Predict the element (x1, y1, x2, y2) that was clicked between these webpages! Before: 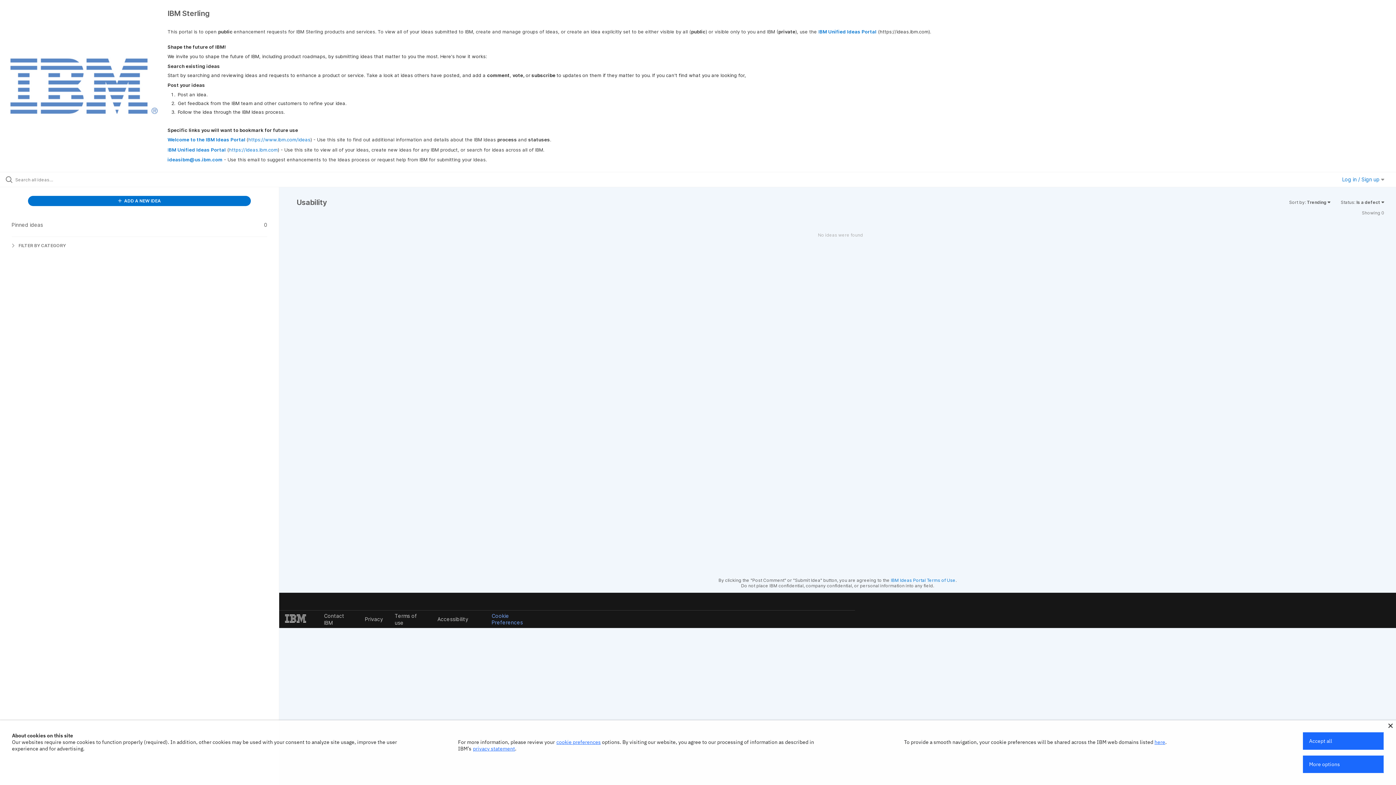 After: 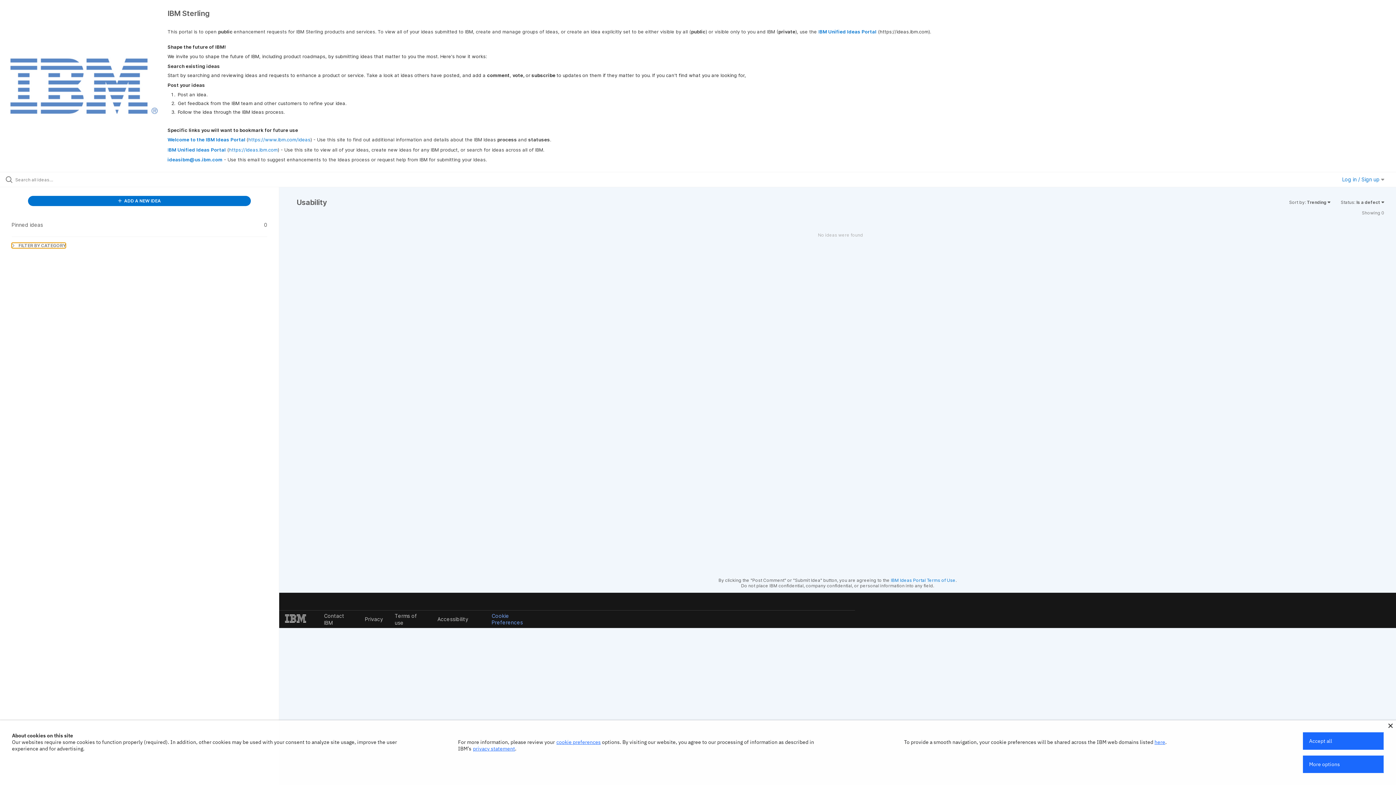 Action: label:  FILTER BY CATEGORY bbox: (11, 242, 65, 248)